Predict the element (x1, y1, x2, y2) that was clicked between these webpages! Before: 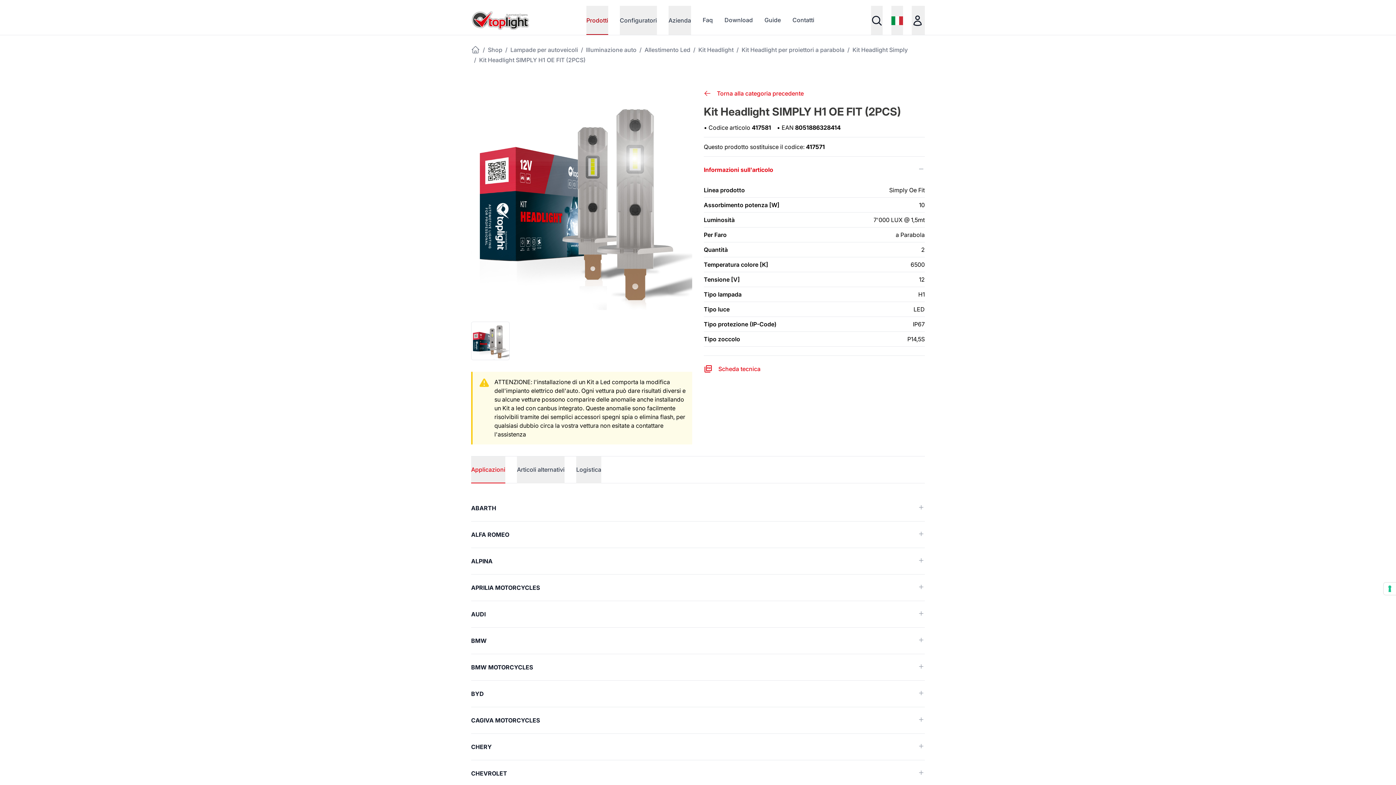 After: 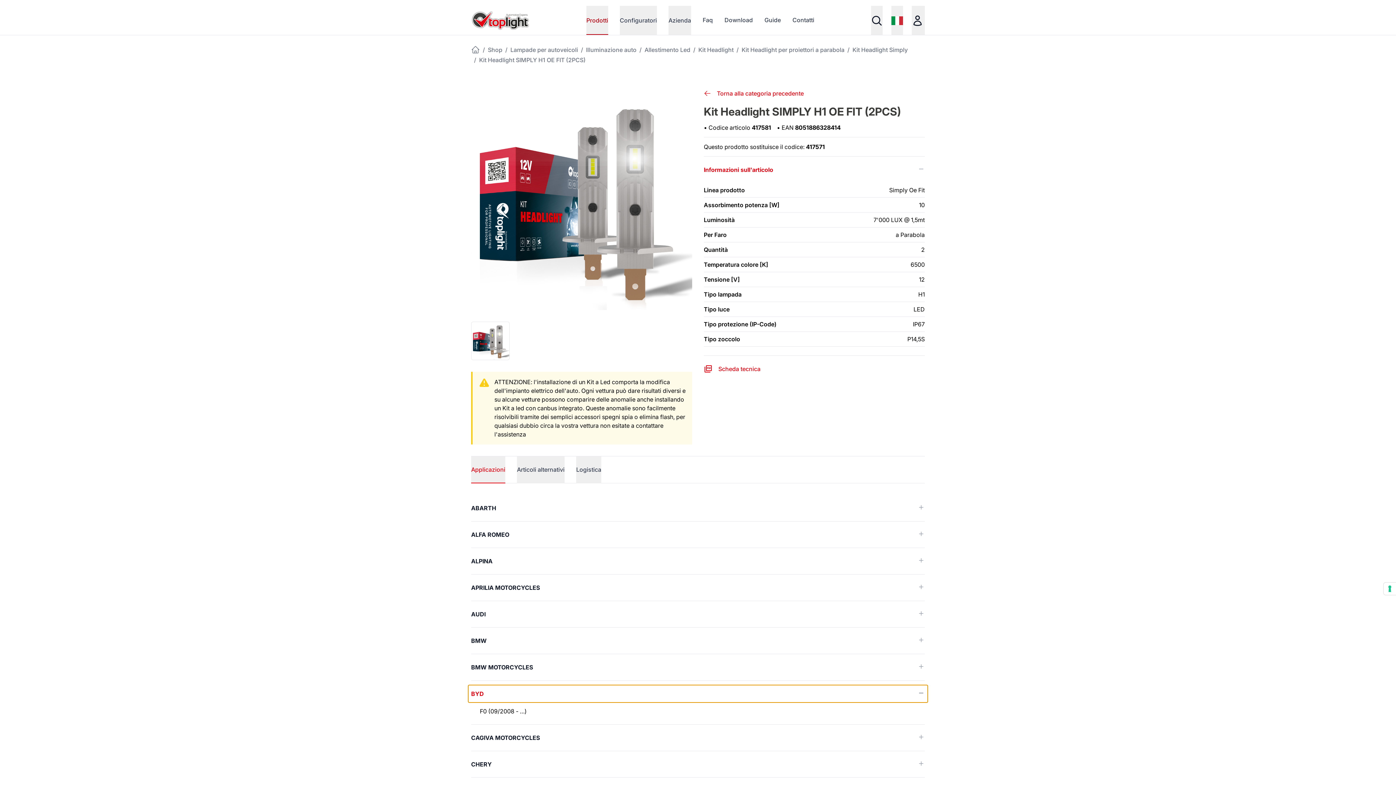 Action: label: BYD bbox: (468, 685, 928, 702)